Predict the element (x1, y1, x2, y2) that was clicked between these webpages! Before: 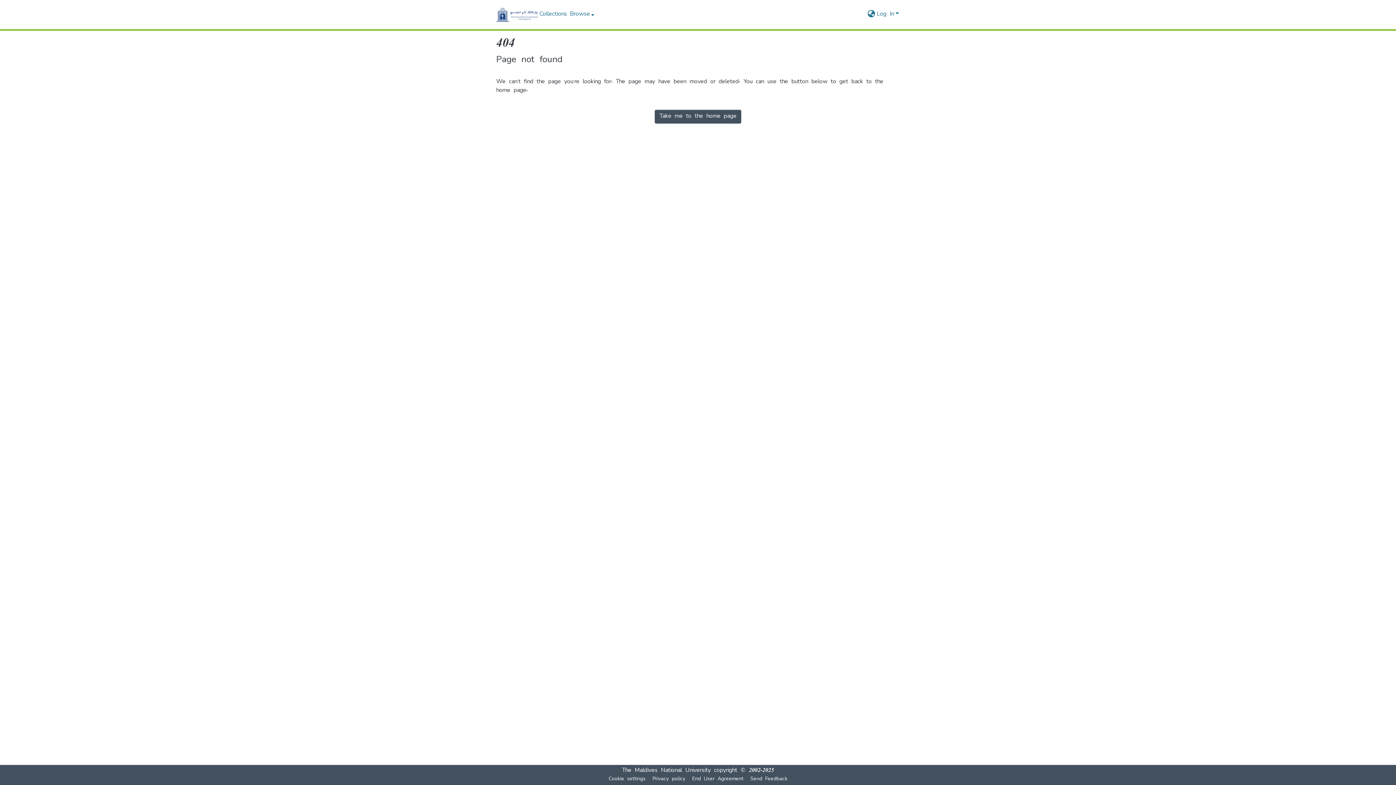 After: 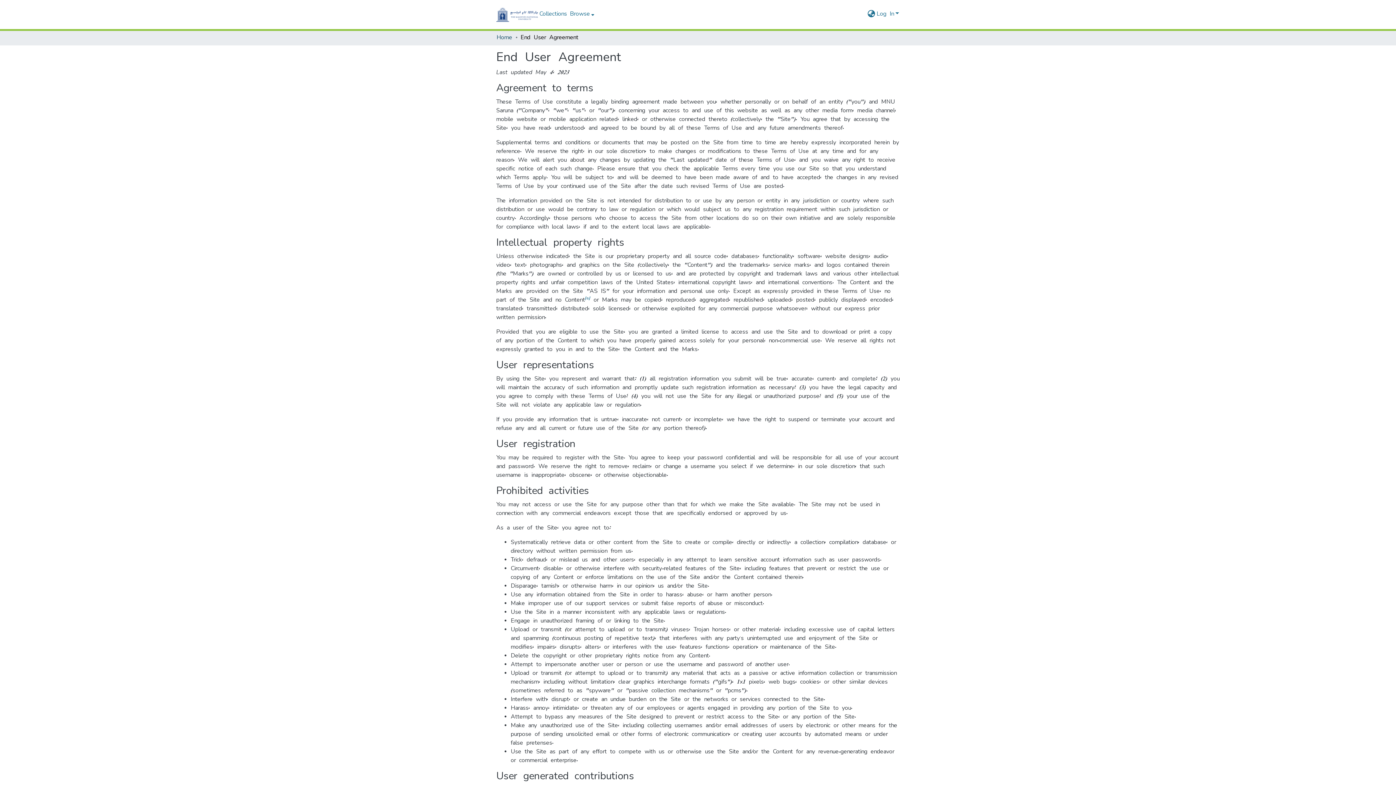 Action: label: End User Agreement bbox: (689, 775, 746, 784)